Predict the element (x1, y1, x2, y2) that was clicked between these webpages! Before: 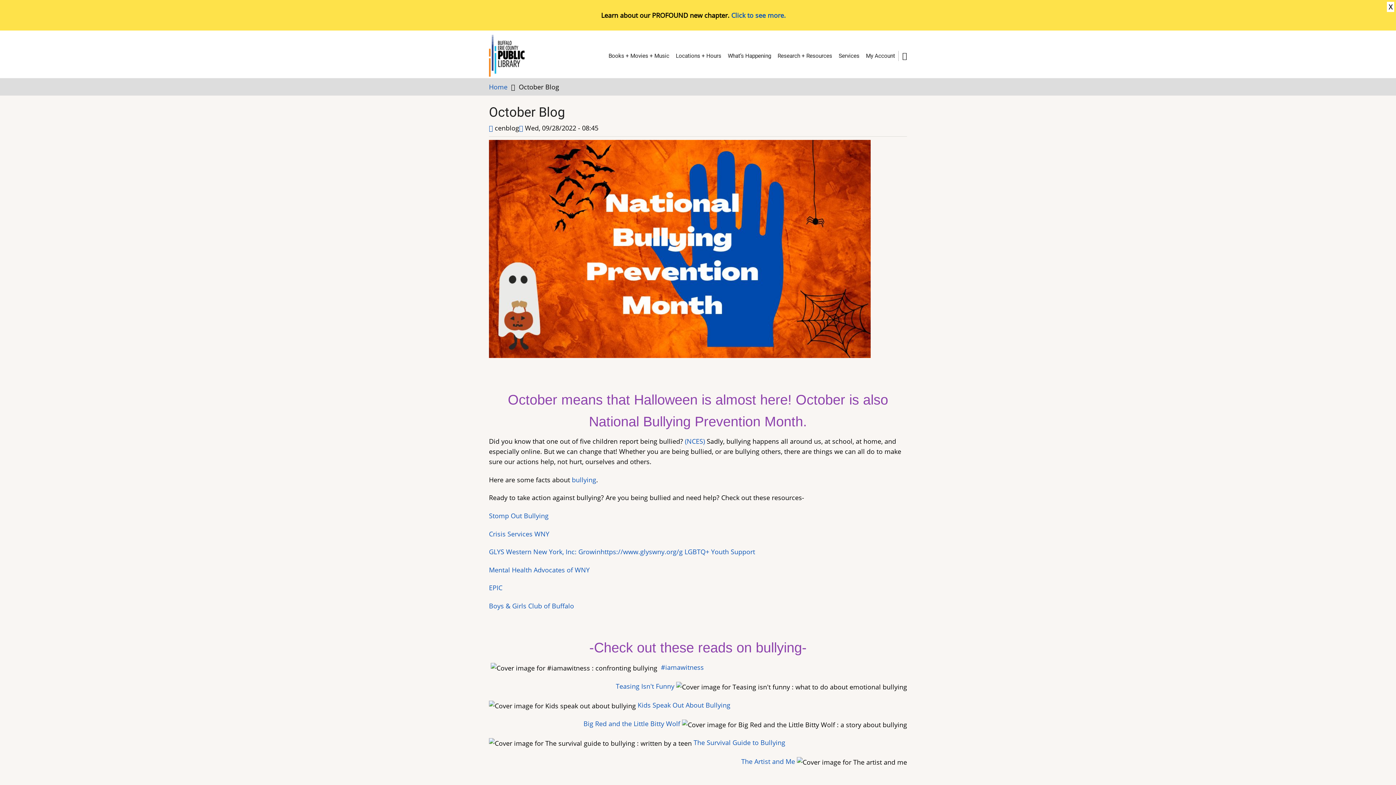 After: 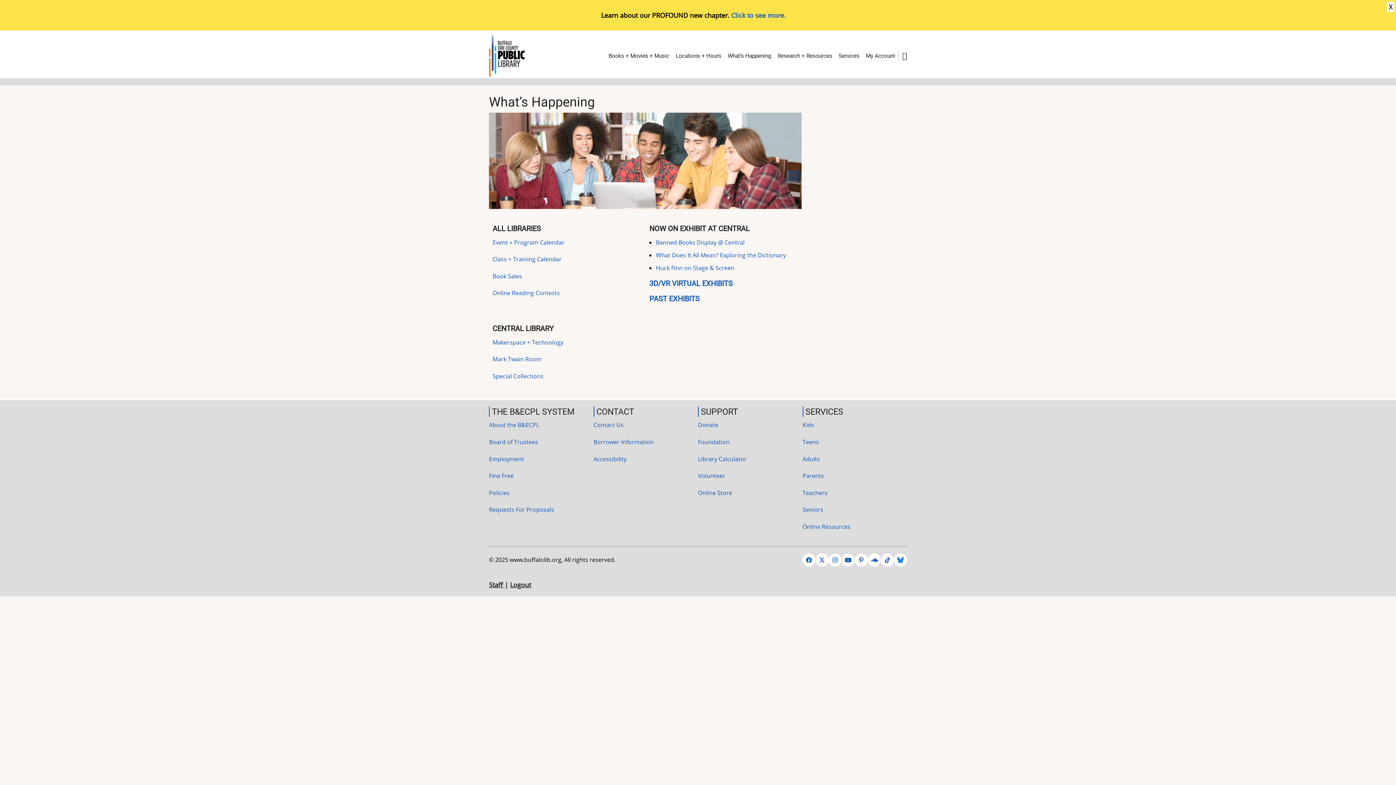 Action: bbox: (724, 48, 774, 63) label: What’s Happening